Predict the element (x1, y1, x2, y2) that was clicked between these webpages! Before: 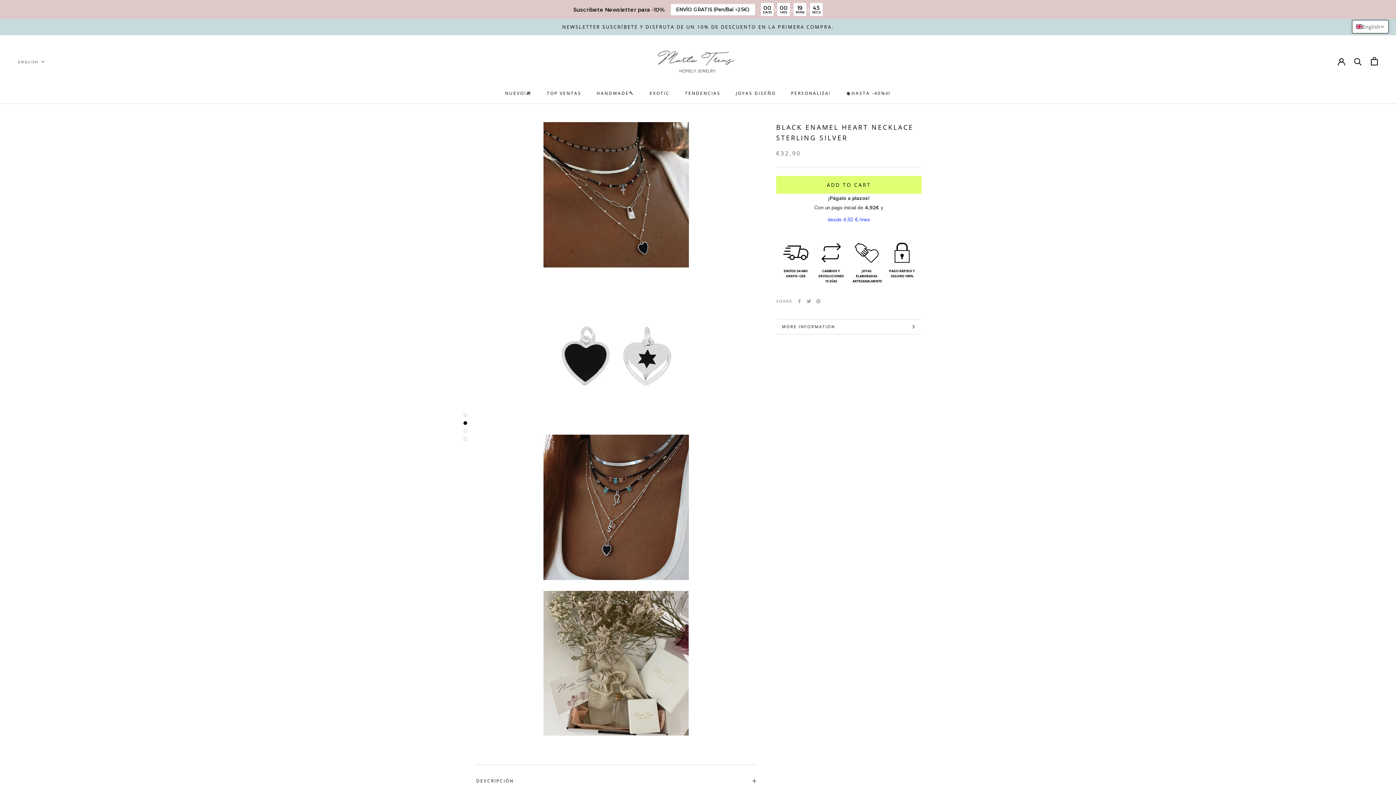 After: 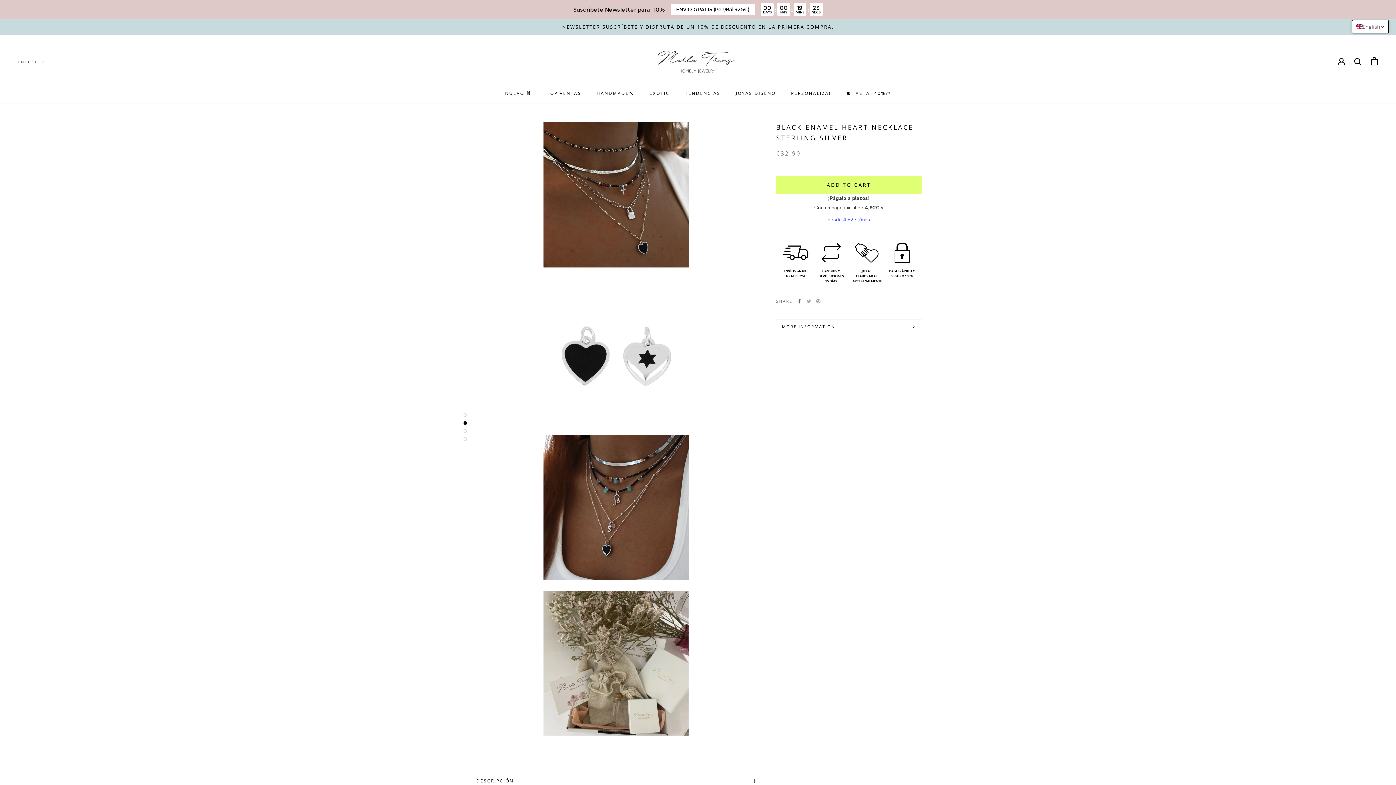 Action: label: Facebook bbox: (797, 268, 801, 272)